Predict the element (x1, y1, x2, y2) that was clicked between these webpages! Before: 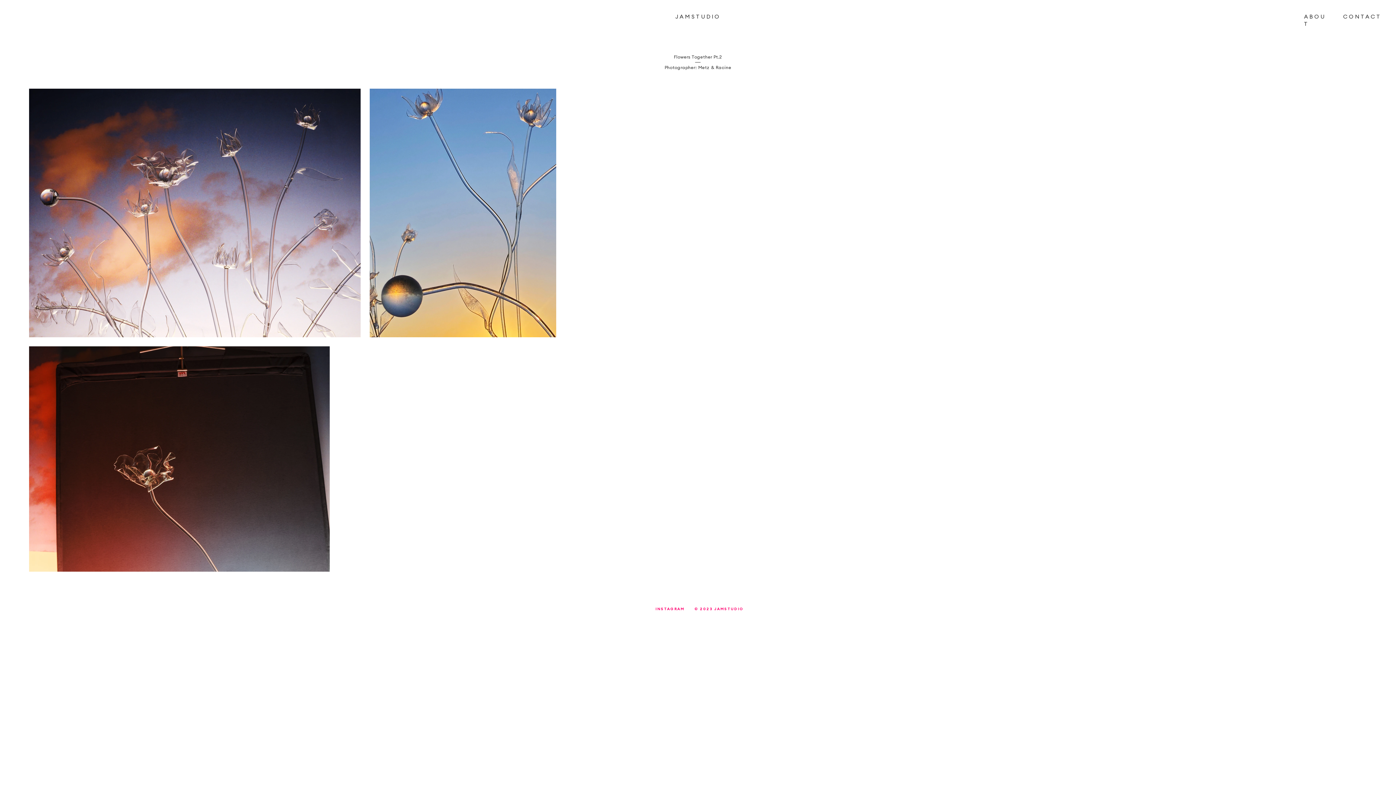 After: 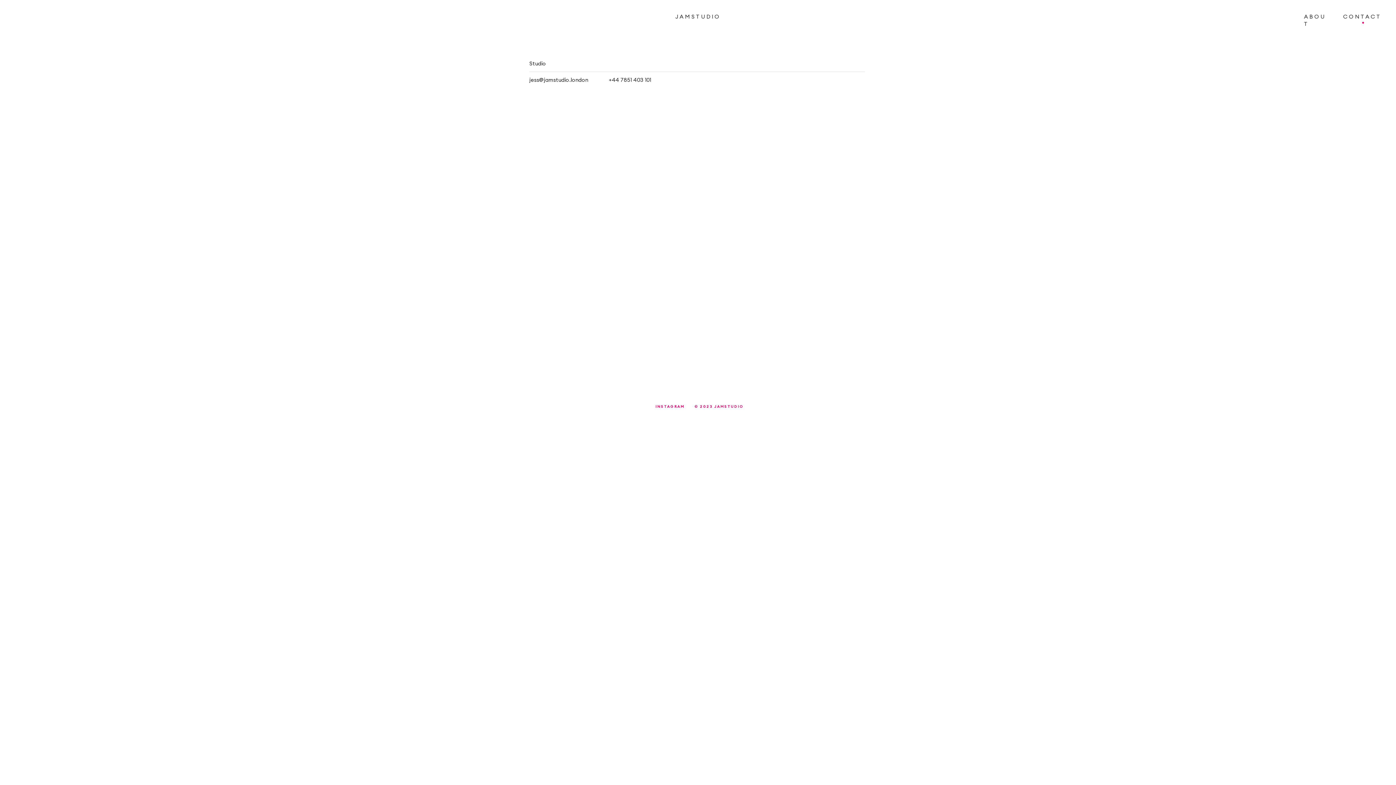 Action: label: CONTACT bbox: (1343, 12, 1381, 20)